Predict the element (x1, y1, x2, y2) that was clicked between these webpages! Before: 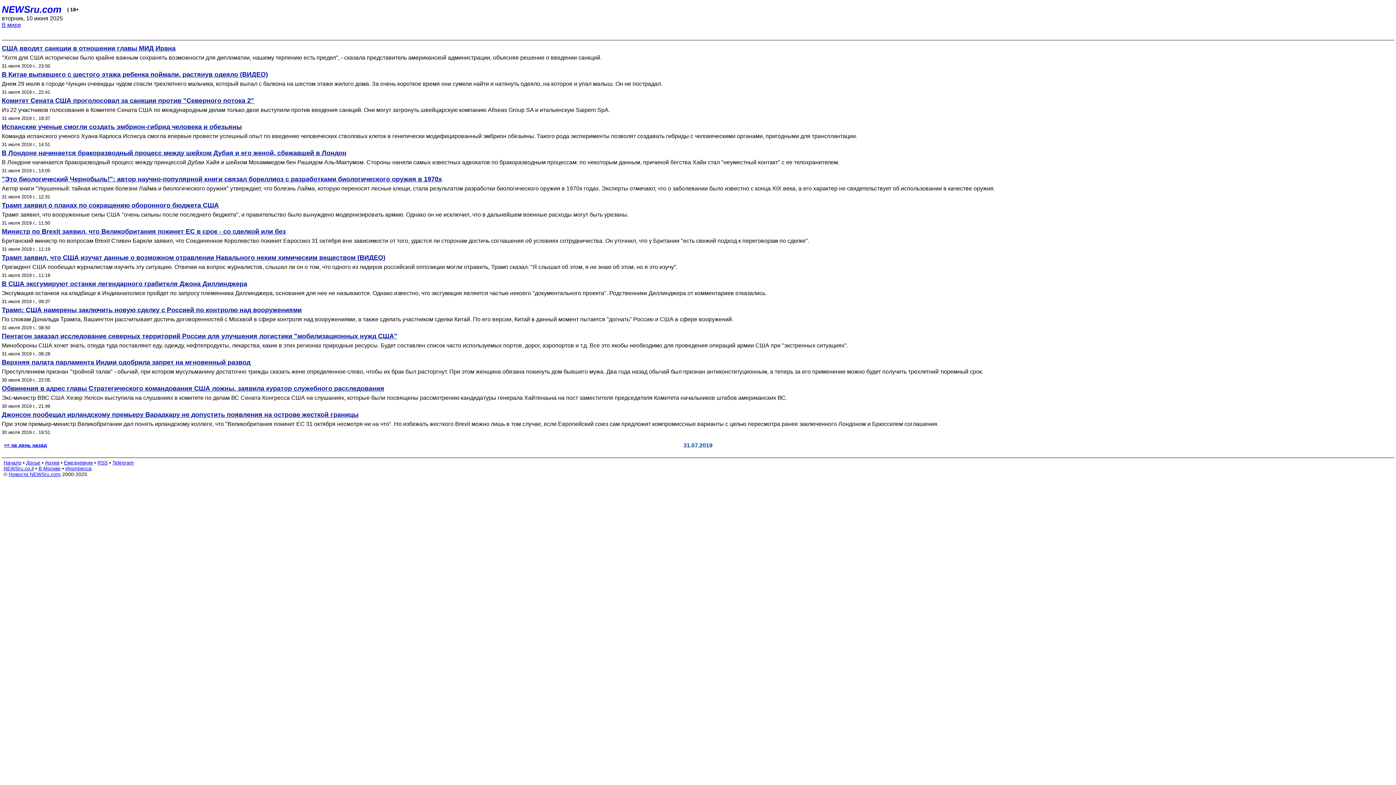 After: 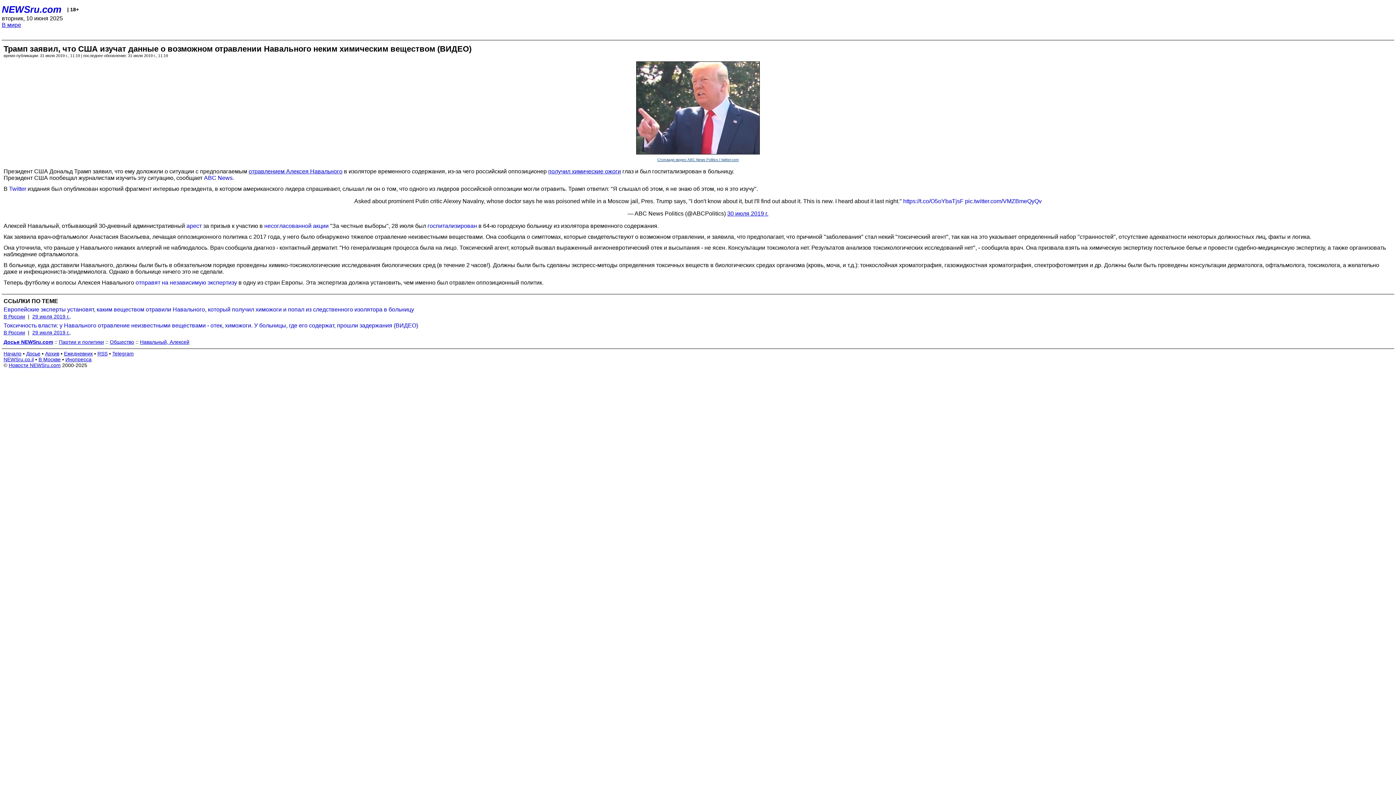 Action: label: Президент США пообещал журналистам изучить эту ситуацию. Отвечая на вопрос журналистов, слышал ли он о том, что одного из лидеров российской оппозиции могли отравить, Трамп сказал: "Я слышал об этом, я не знаю об этом, но я это изучу". bbox: (1, 264, 1394, 270)